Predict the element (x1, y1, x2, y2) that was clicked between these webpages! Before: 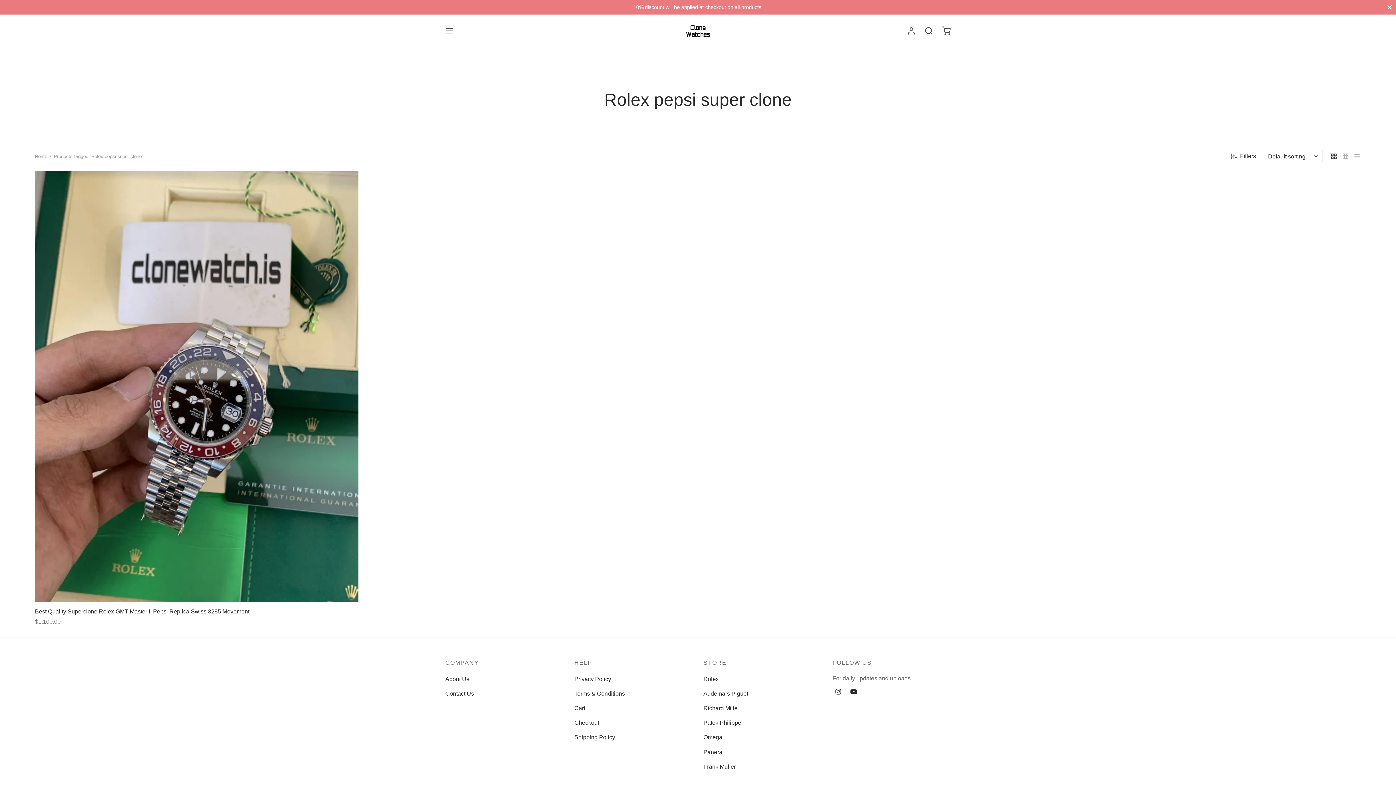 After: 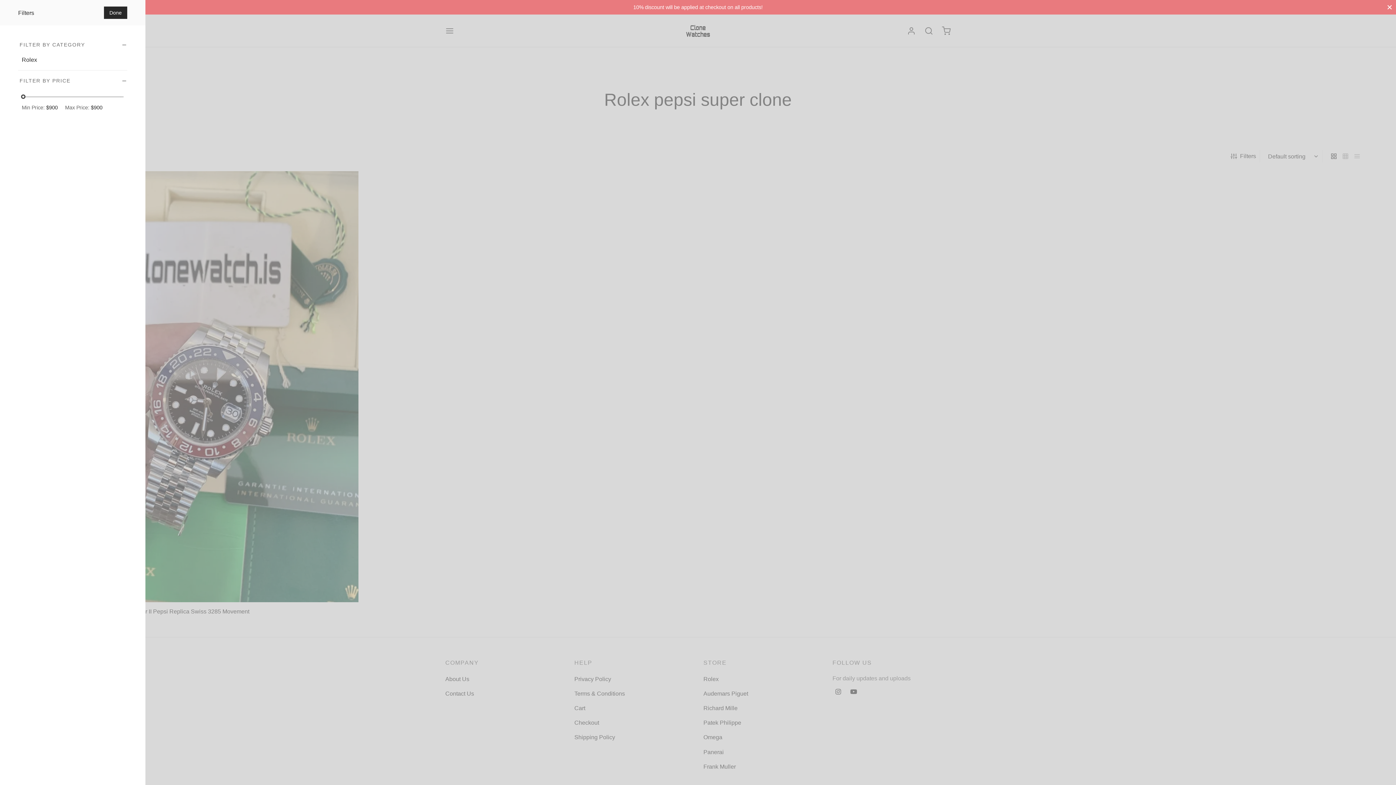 Action: label: Filters bbox: (1230, 150, 1256, 162)